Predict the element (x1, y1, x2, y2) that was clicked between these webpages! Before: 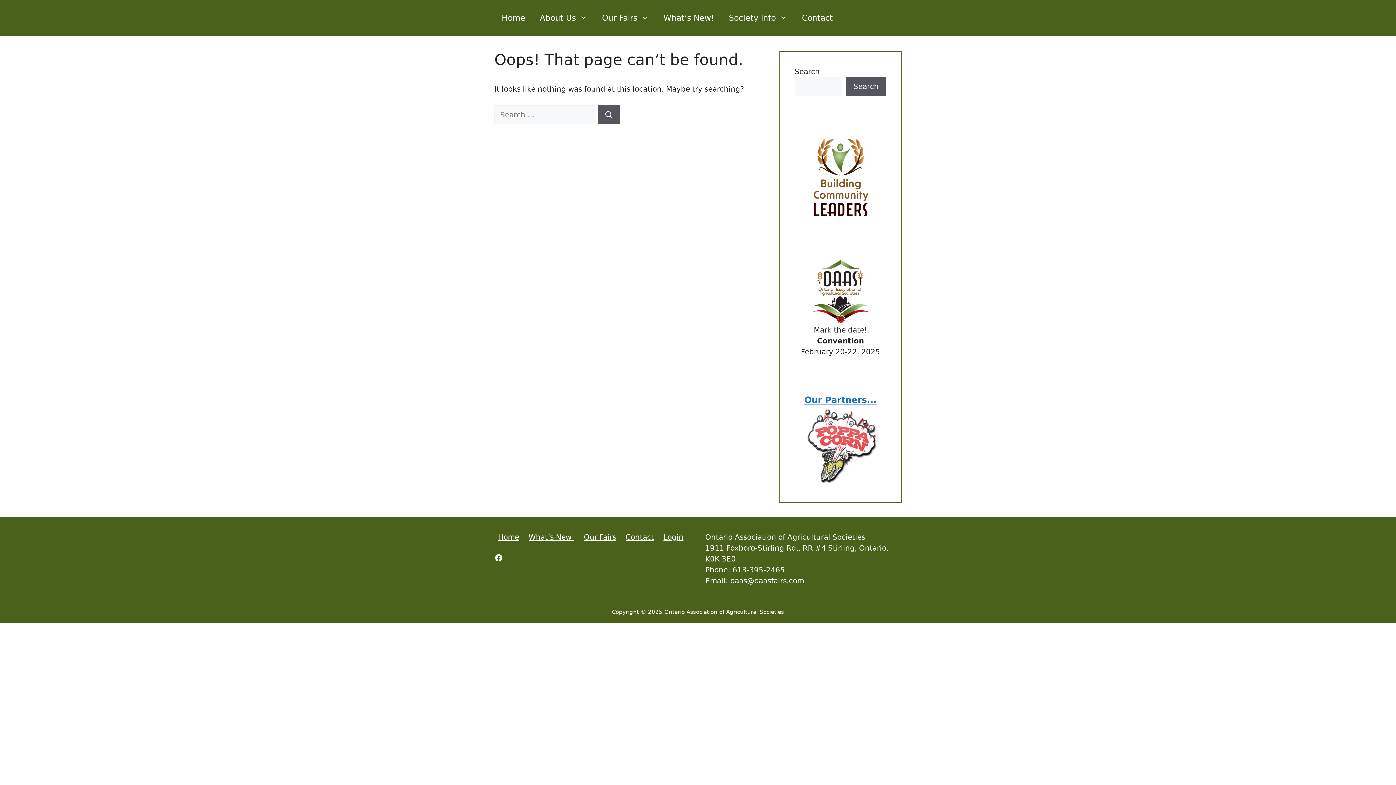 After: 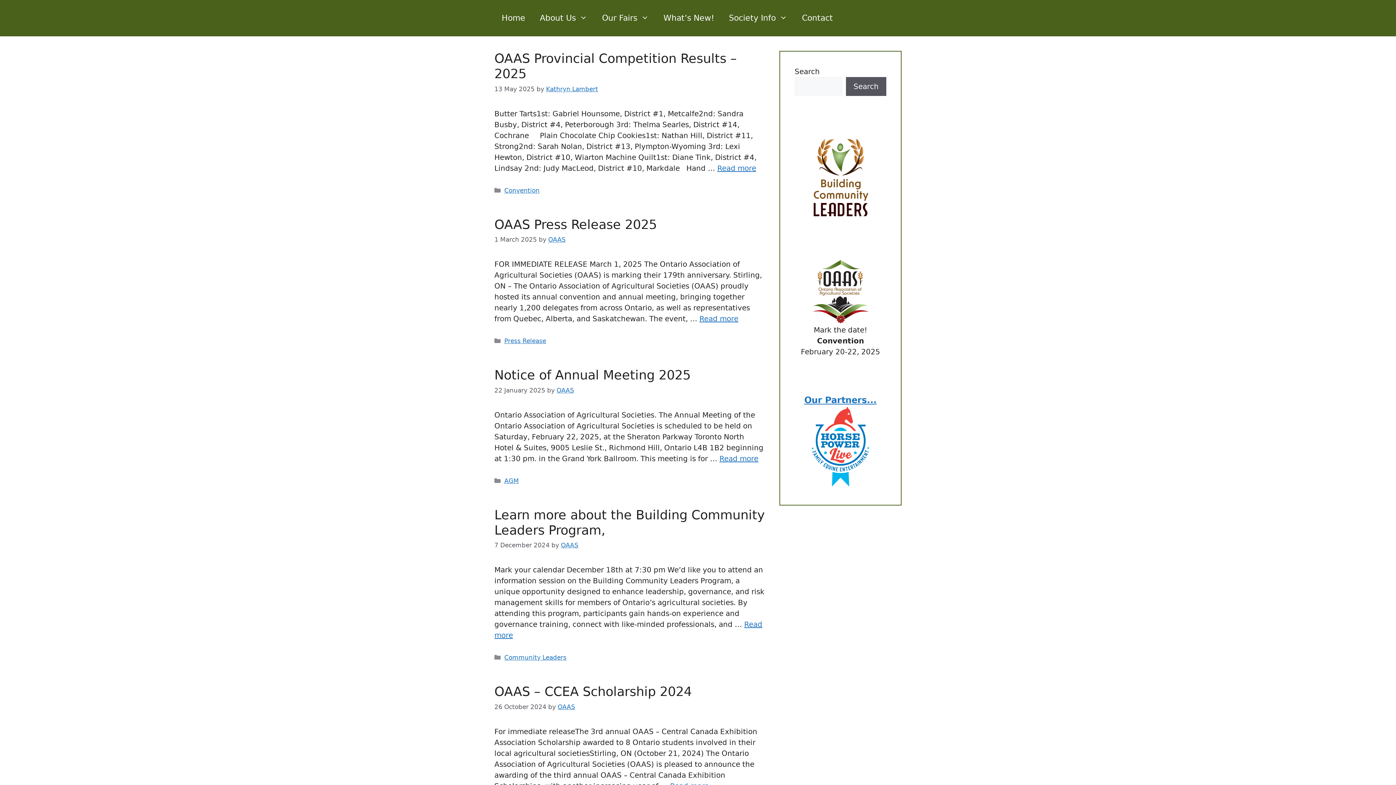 Action: label: What’s New! bbox: (656, 7, 721, 29)